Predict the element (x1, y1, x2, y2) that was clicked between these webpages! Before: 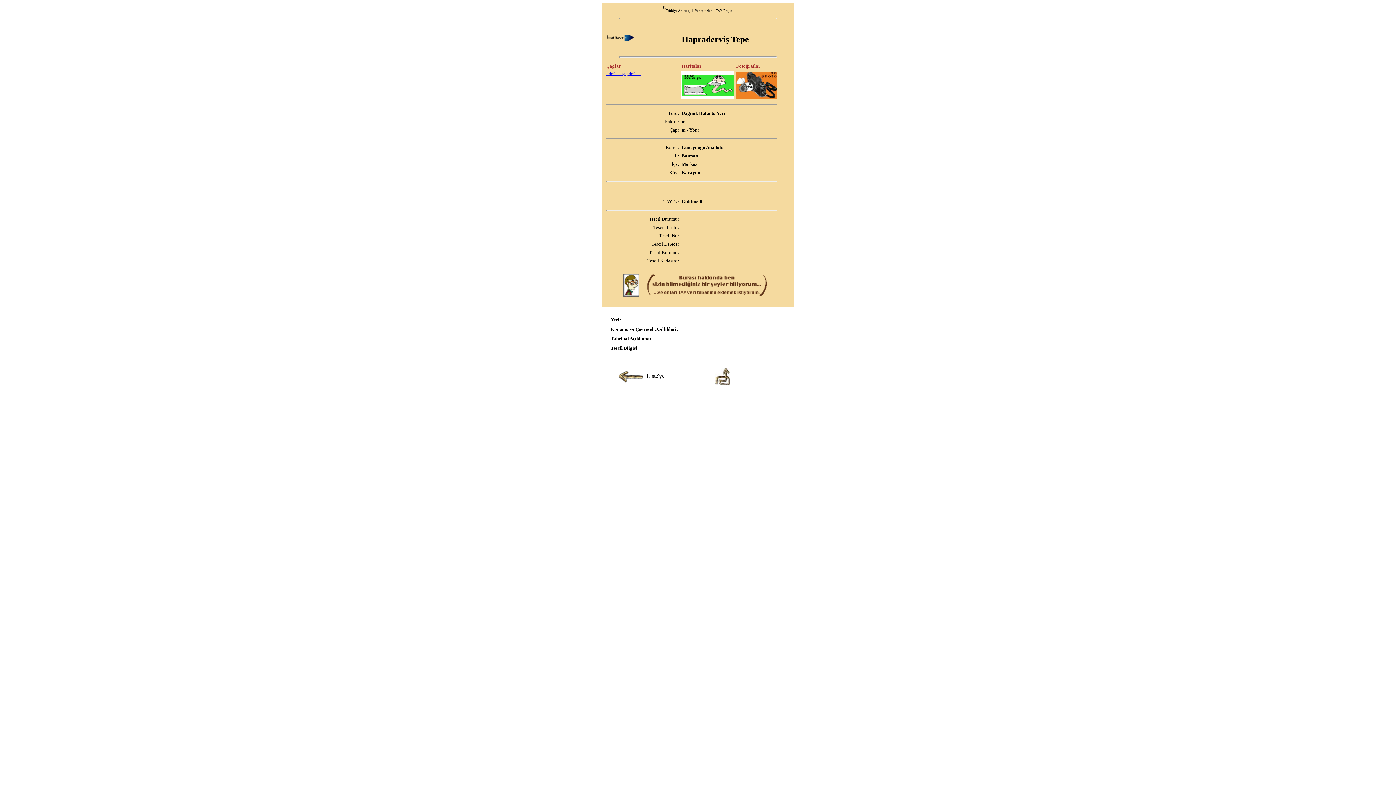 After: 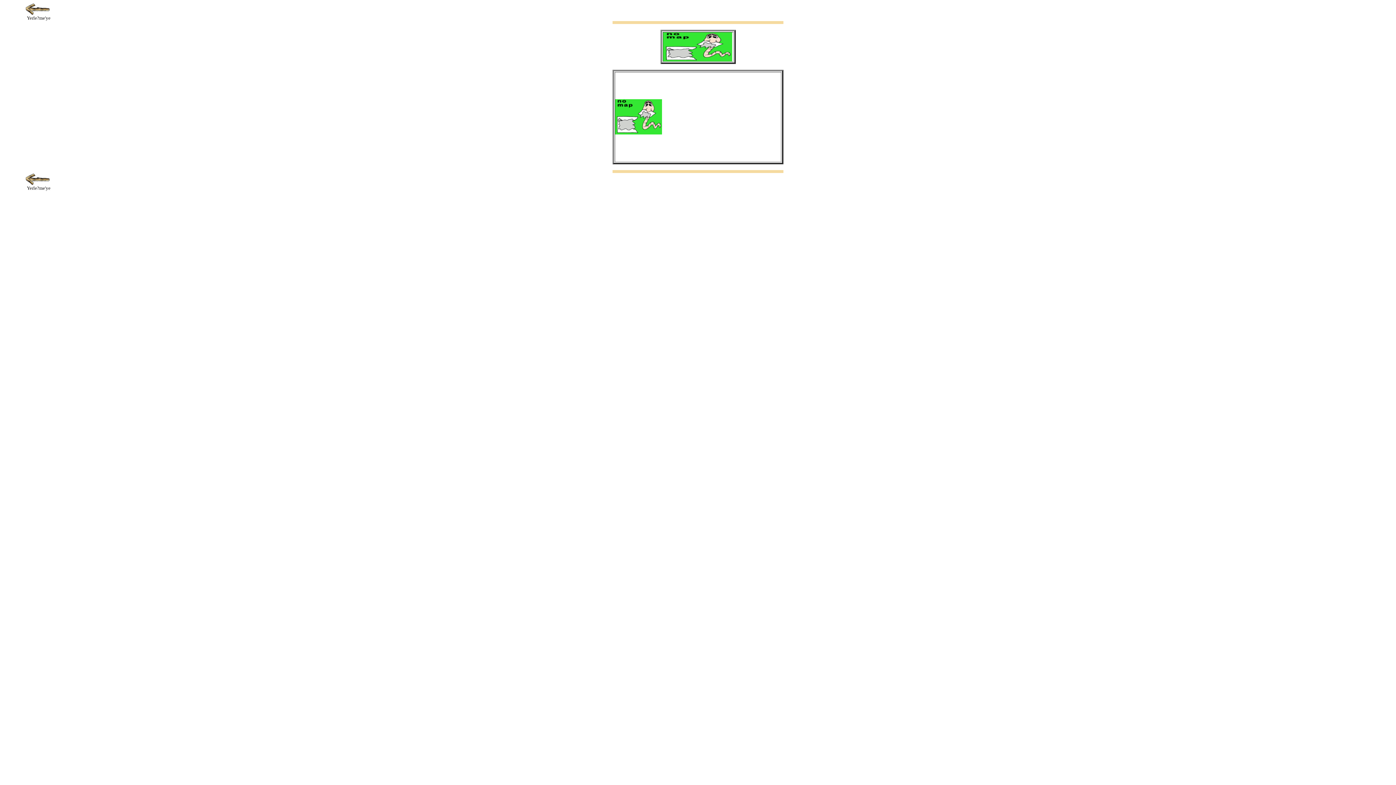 Action: bbox: (681, 74, 733, 80)